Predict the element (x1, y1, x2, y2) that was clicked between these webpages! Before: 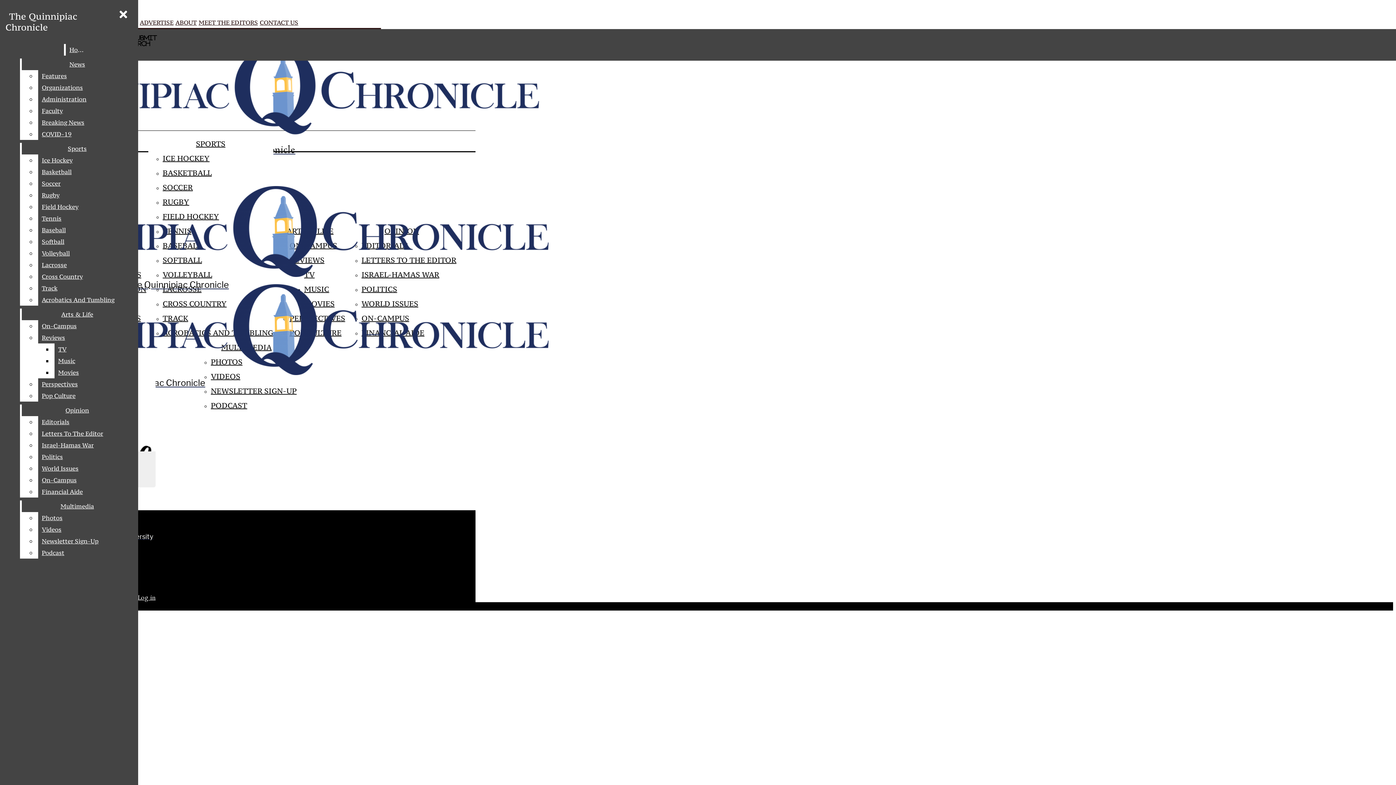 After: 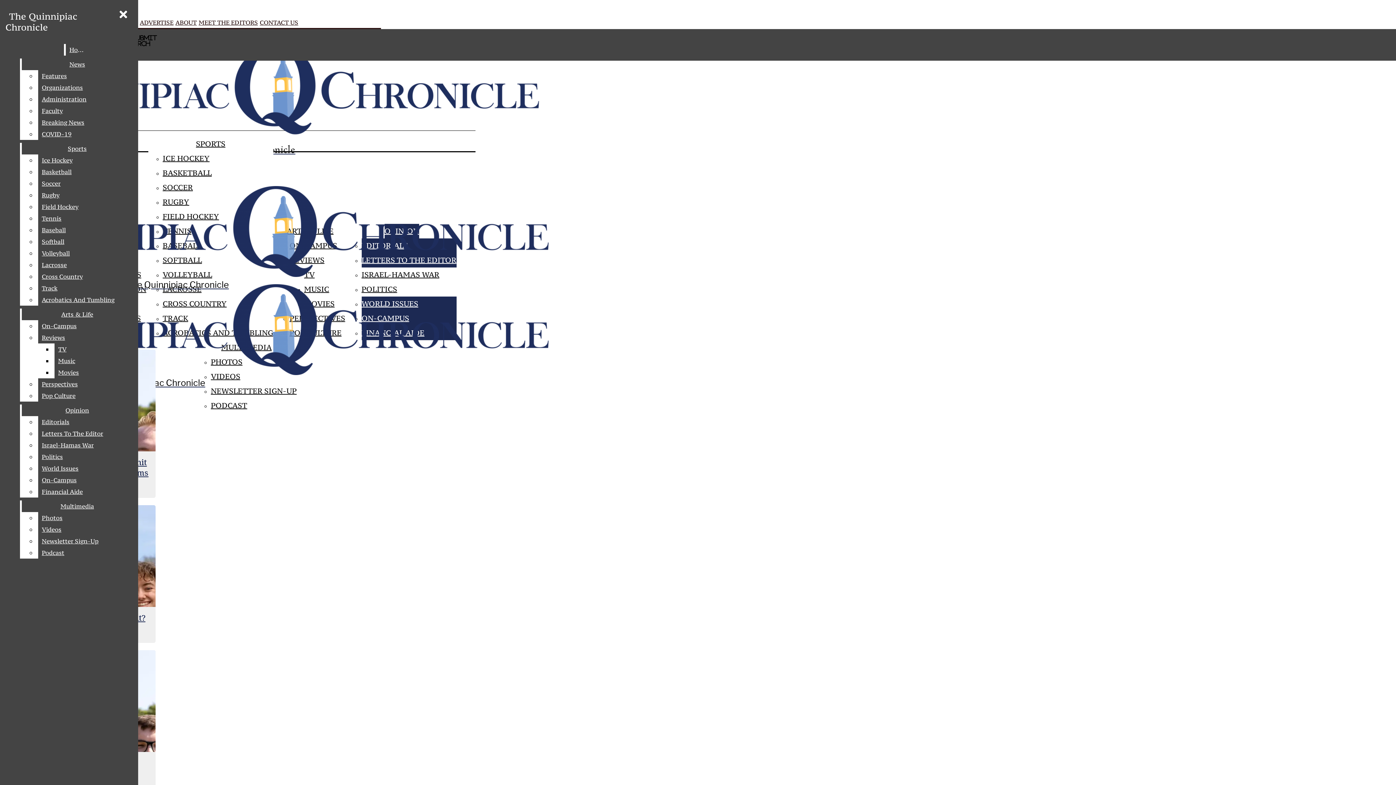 Action: bbox: (21, 404, 132, 416) label: Opinion